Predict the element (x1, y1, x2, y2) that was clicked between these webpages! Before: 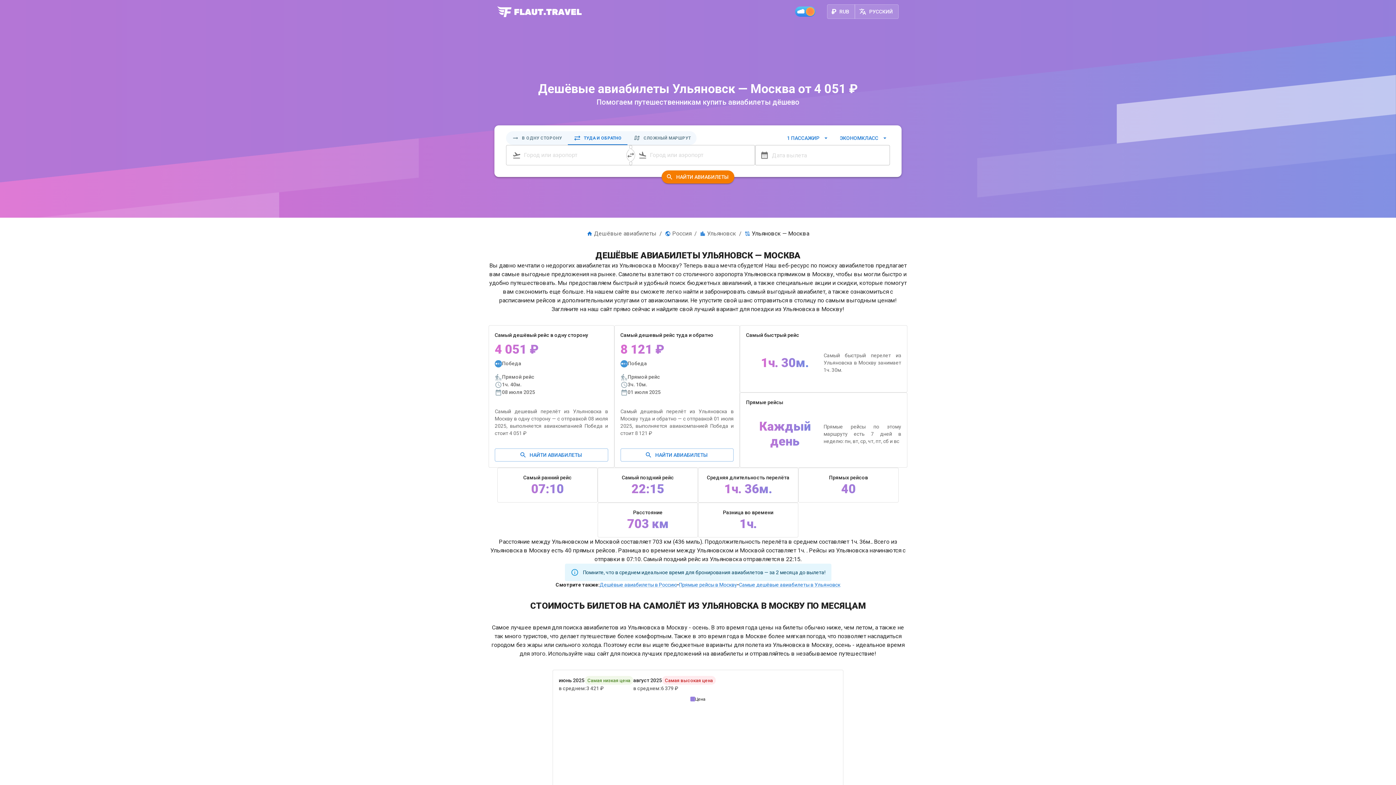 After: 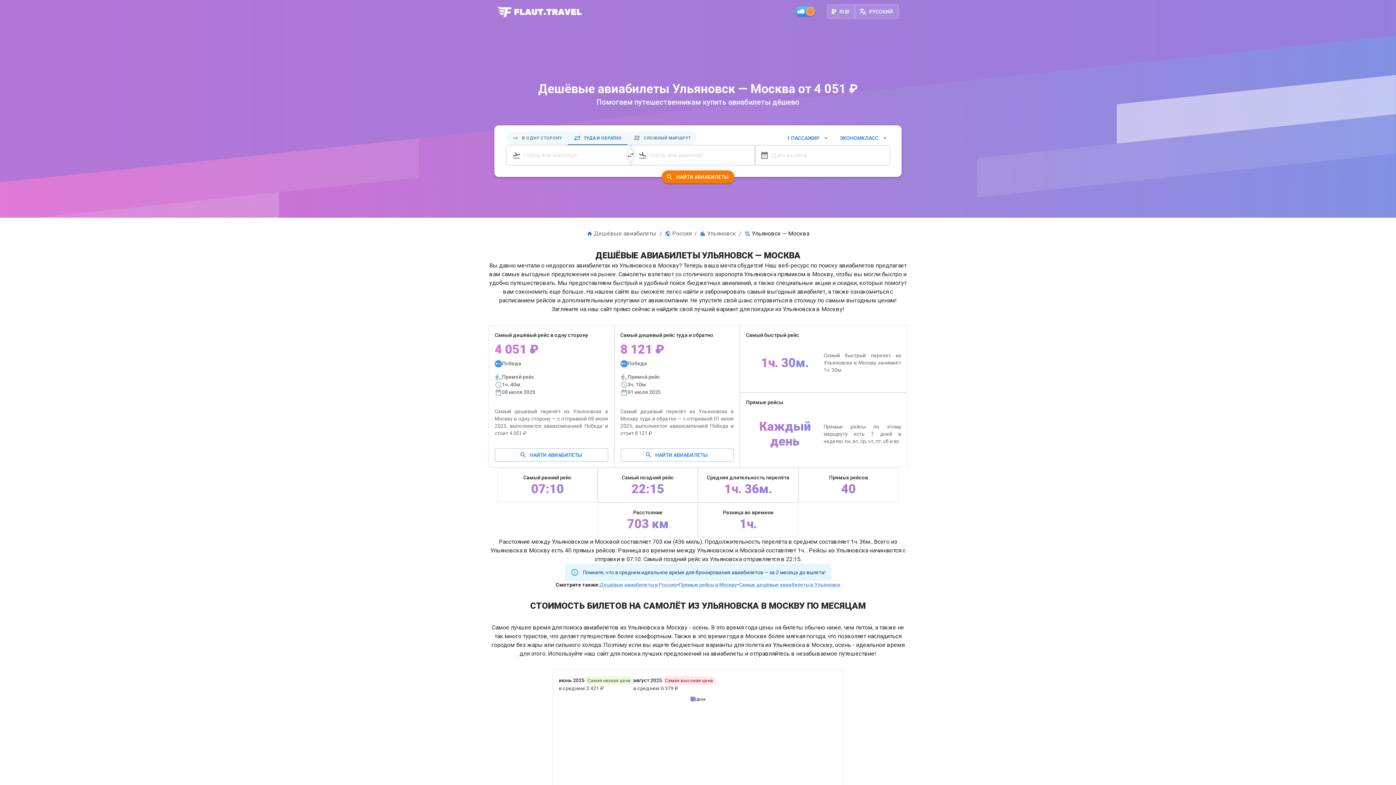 Action: label: ТУДА И ОБРАТНО bbox: (567, 131, 627, 145)